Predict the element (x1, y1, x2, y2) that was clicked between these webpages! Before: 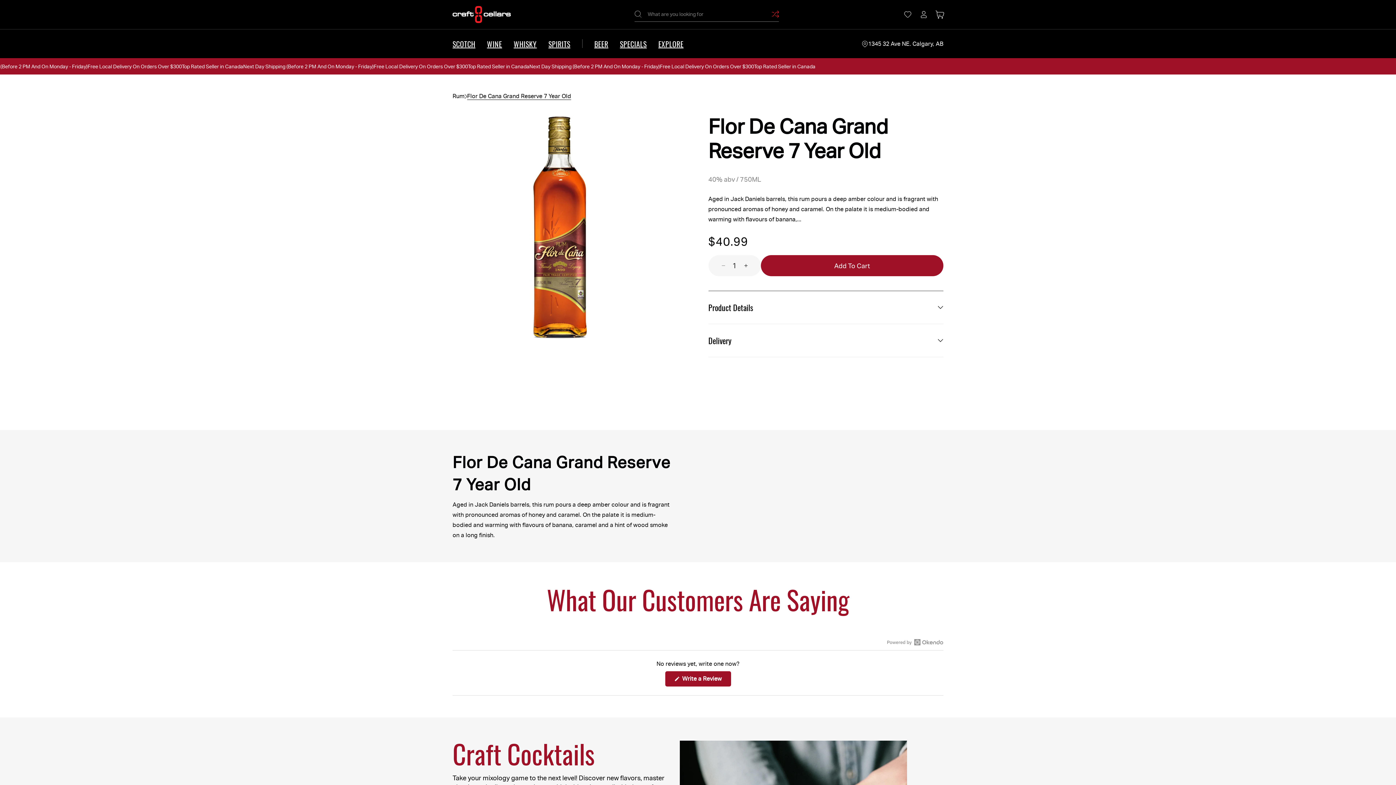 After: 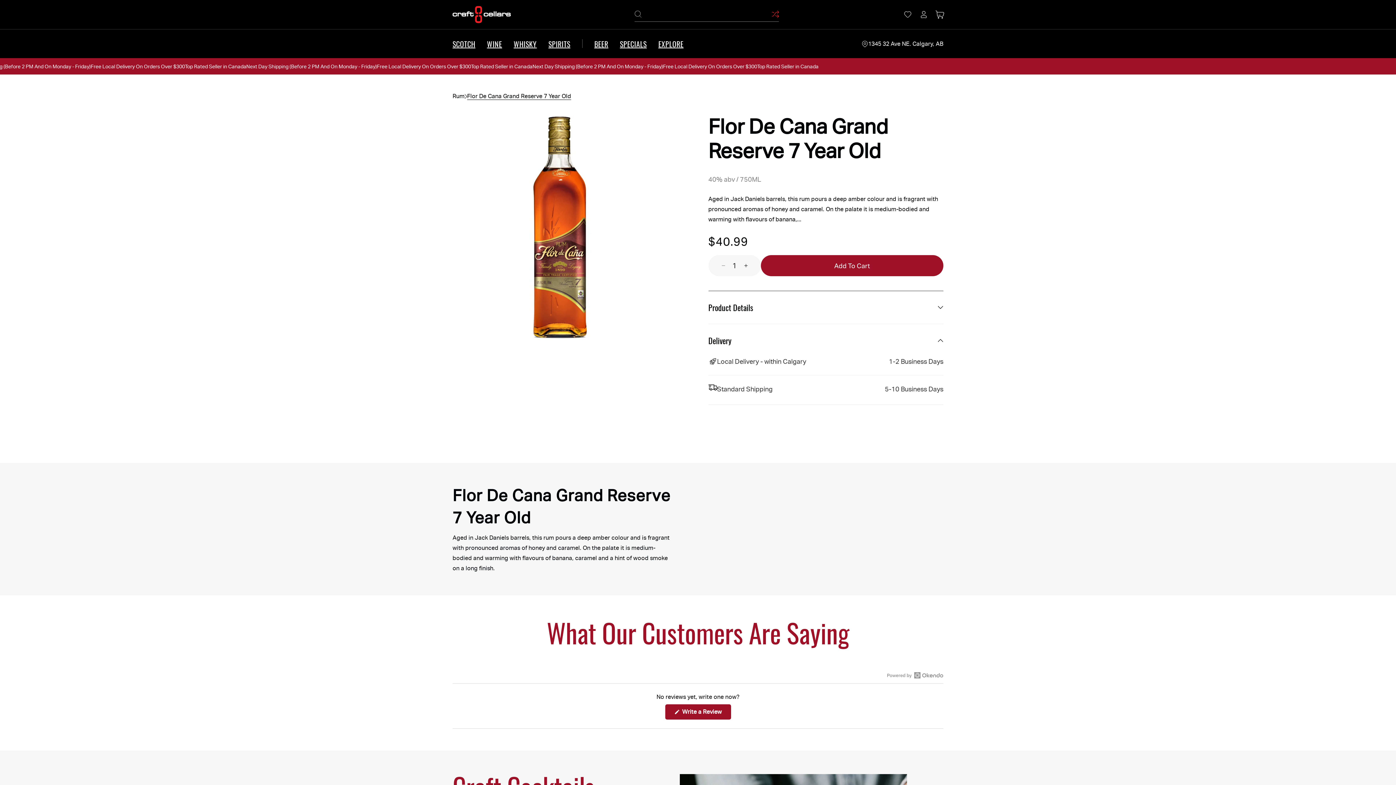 Action: bbox: (708, 324, 943, 357) label: Delivery